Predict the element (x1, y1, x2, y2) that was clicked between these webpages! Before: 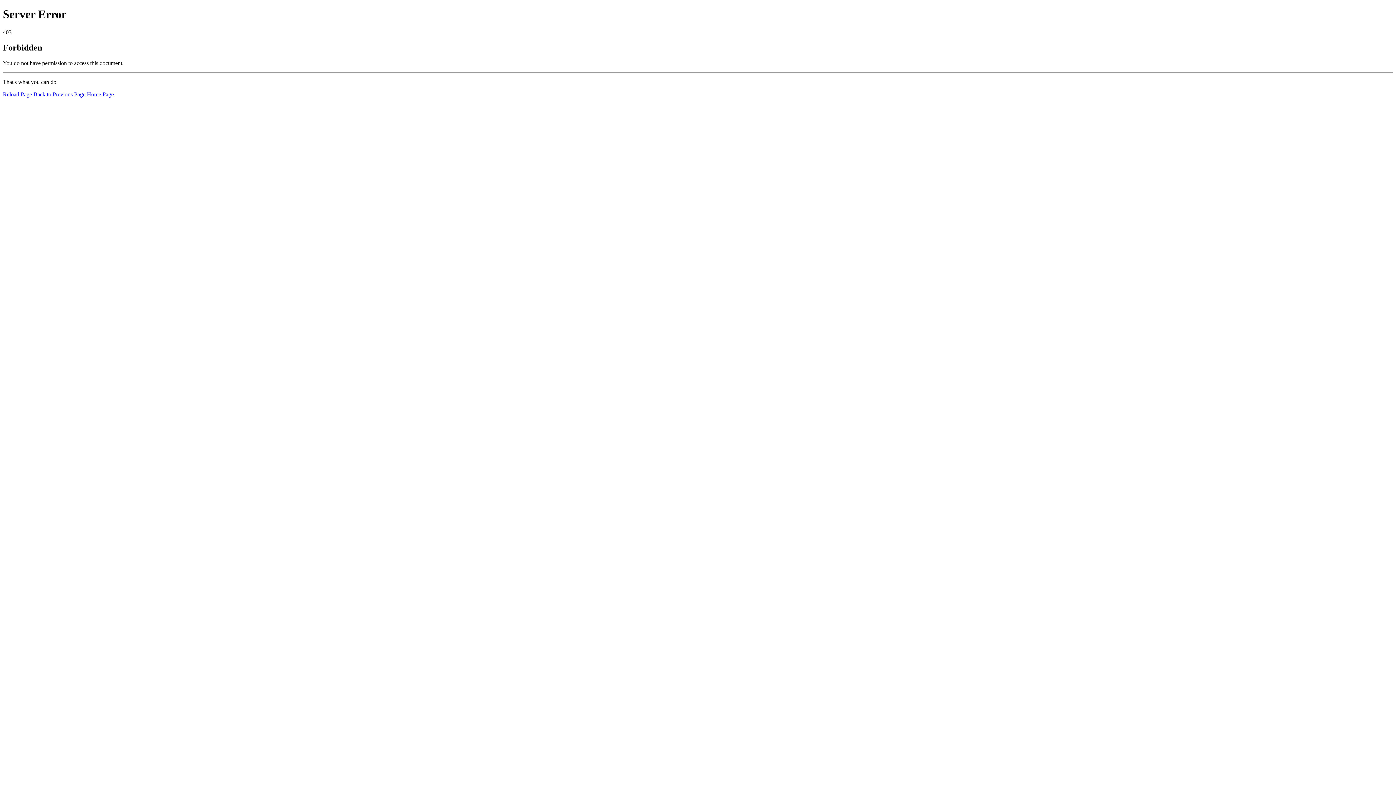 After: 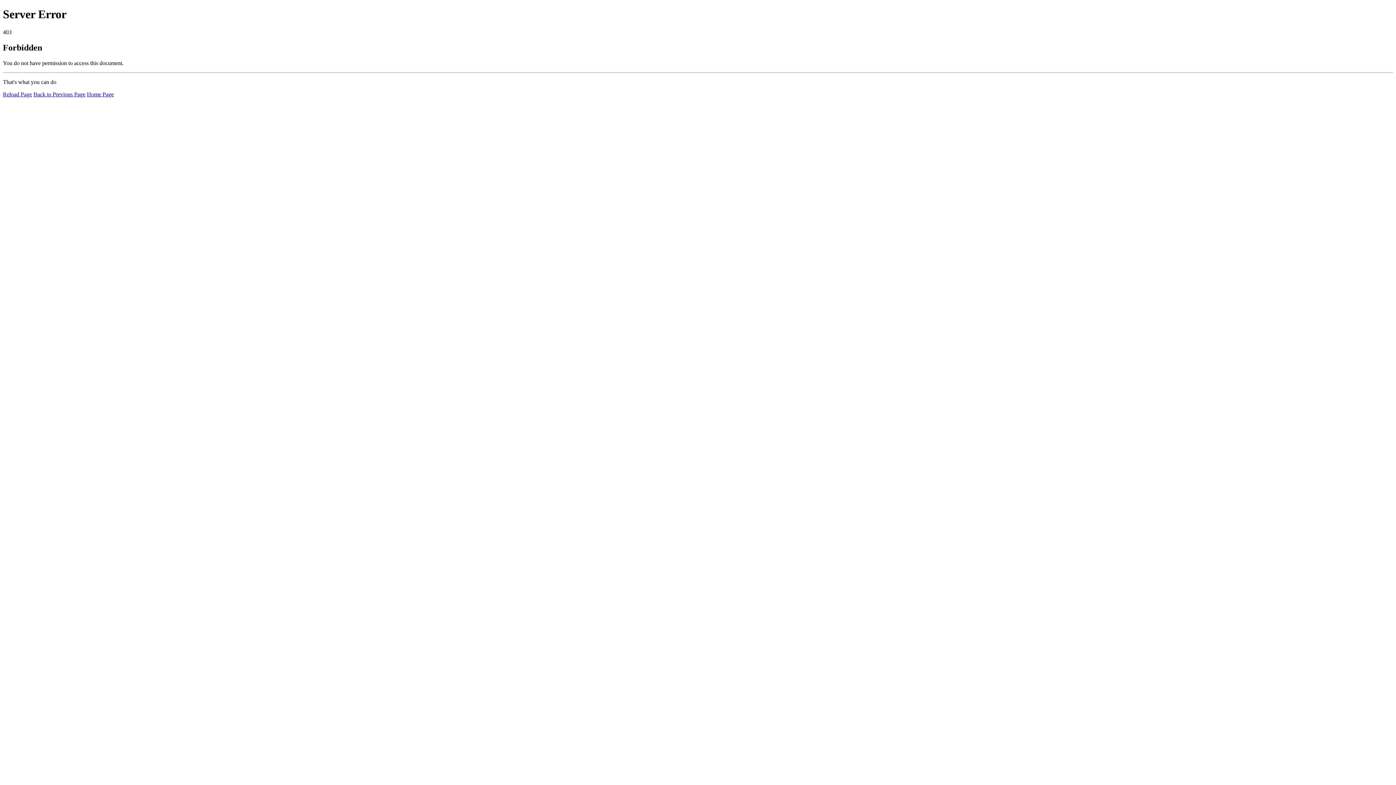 Action: label: Reload Page bbox: (2, 91, 32, 97)